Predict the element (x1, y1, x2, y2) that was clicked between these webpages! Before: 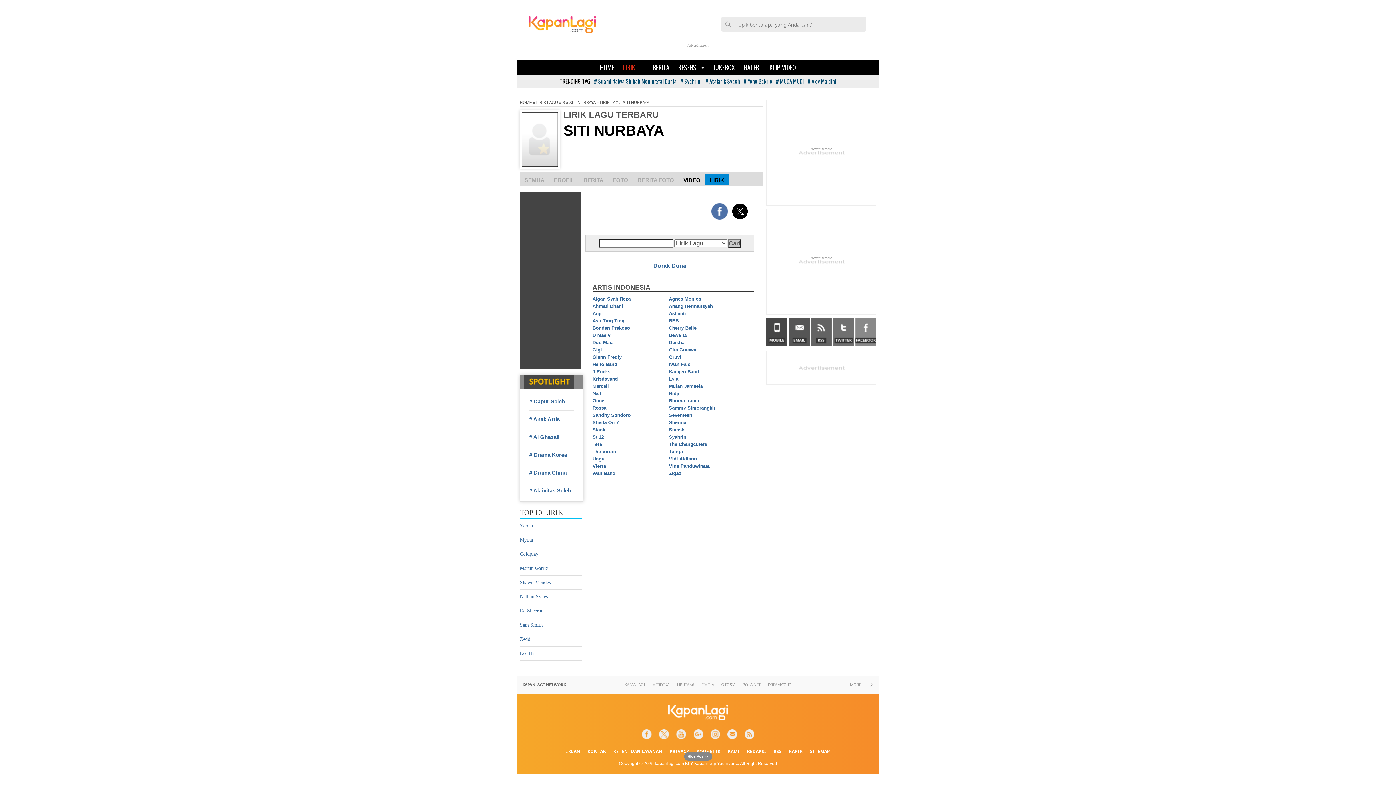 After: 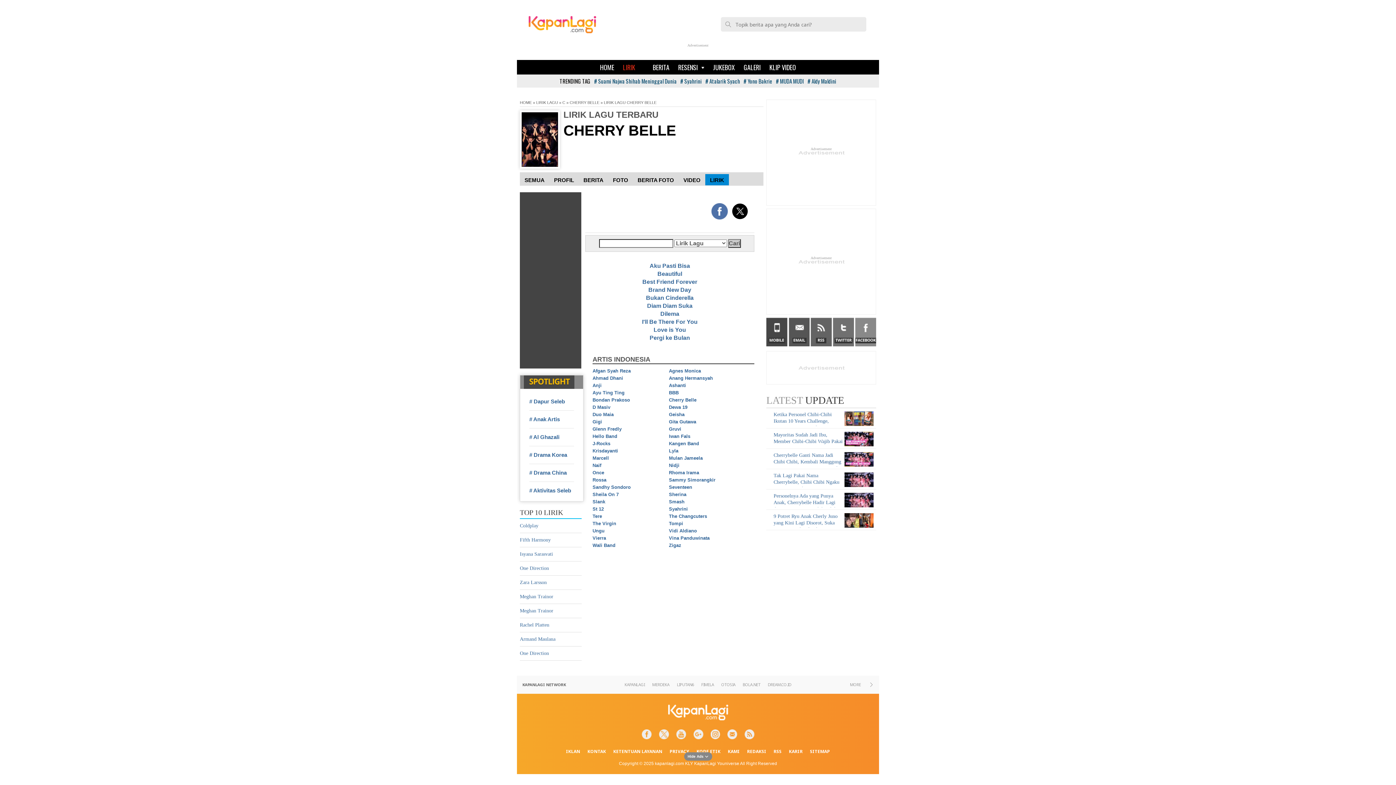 Action: bbox: (669, 325, 696, 330) label: Cherry Belle